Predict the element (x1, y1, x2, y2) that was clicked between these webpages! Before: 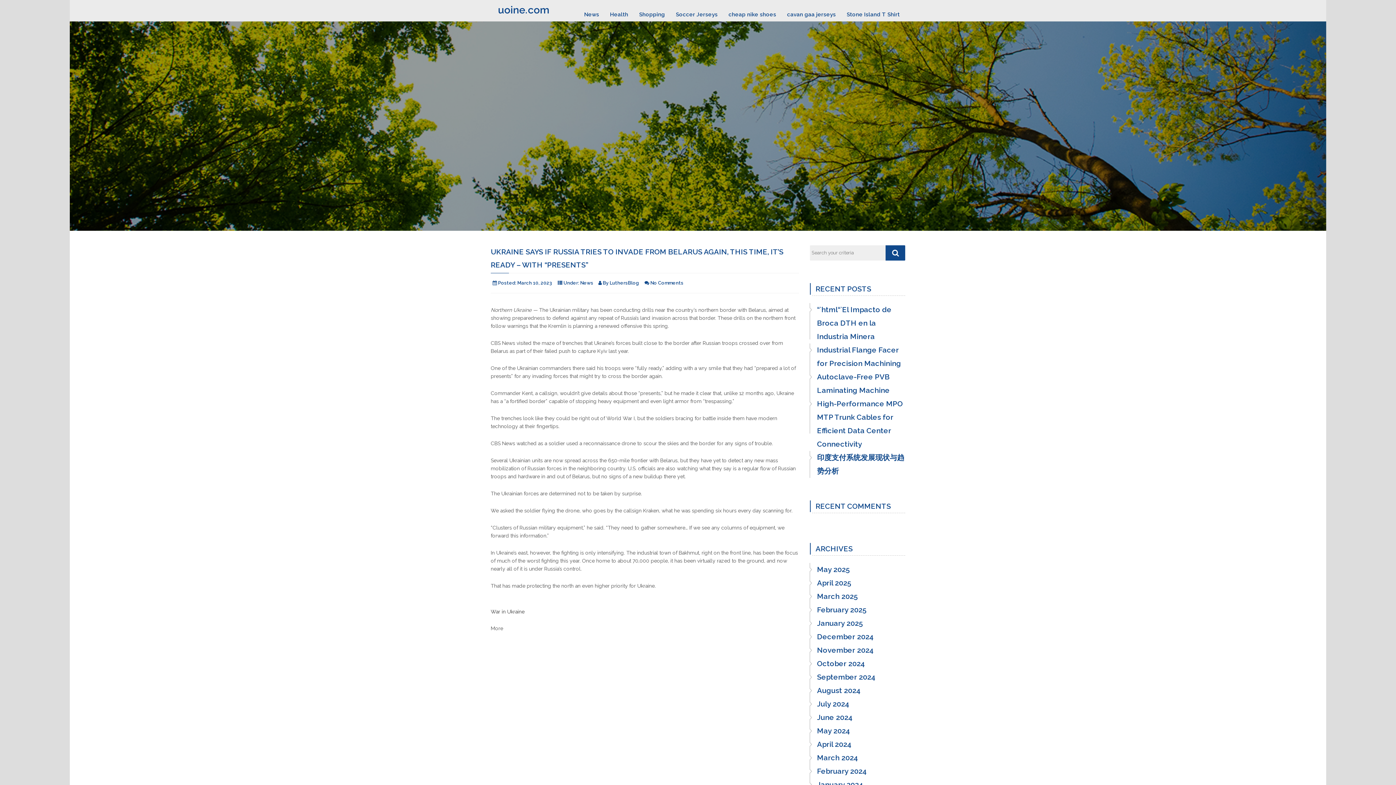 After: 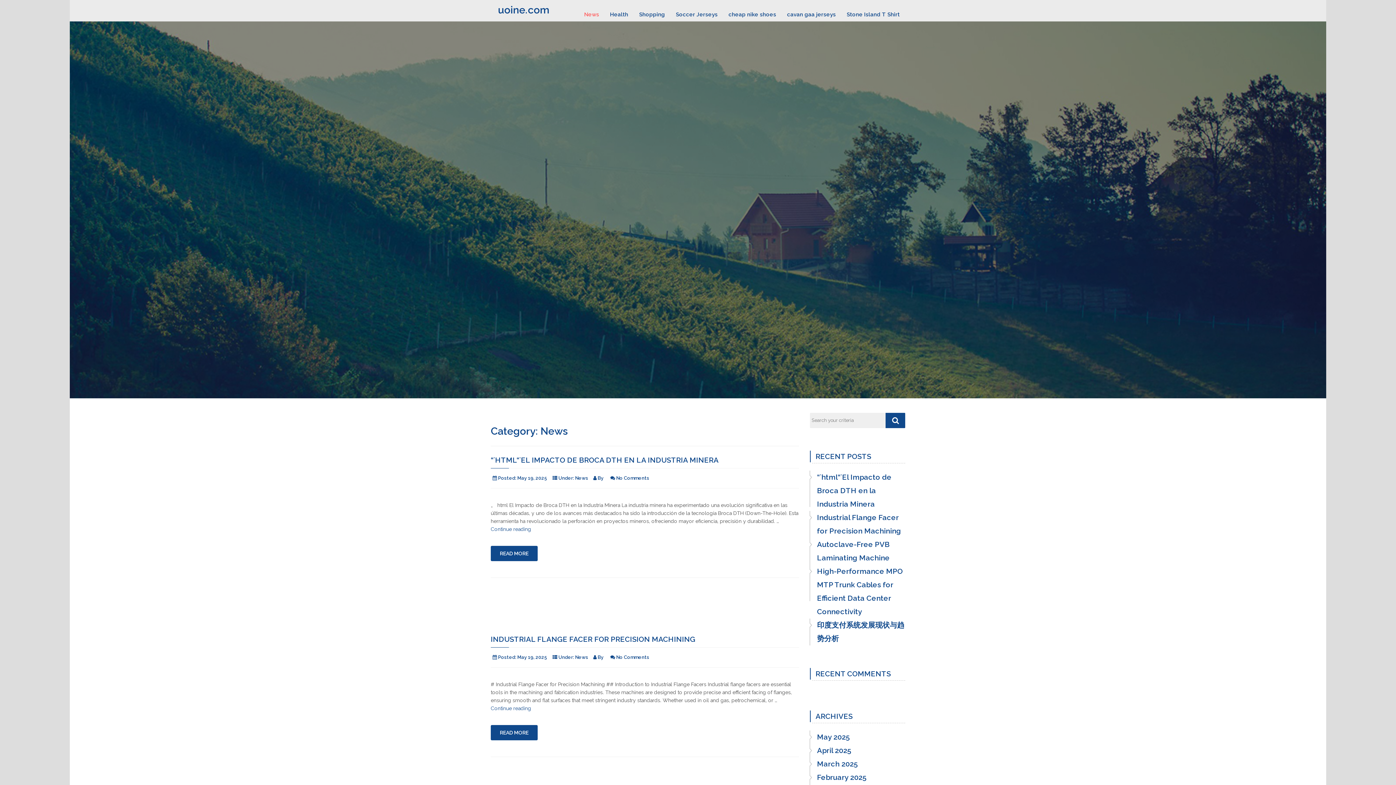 Action: bbox: (578, 5, 604, 18) label: News